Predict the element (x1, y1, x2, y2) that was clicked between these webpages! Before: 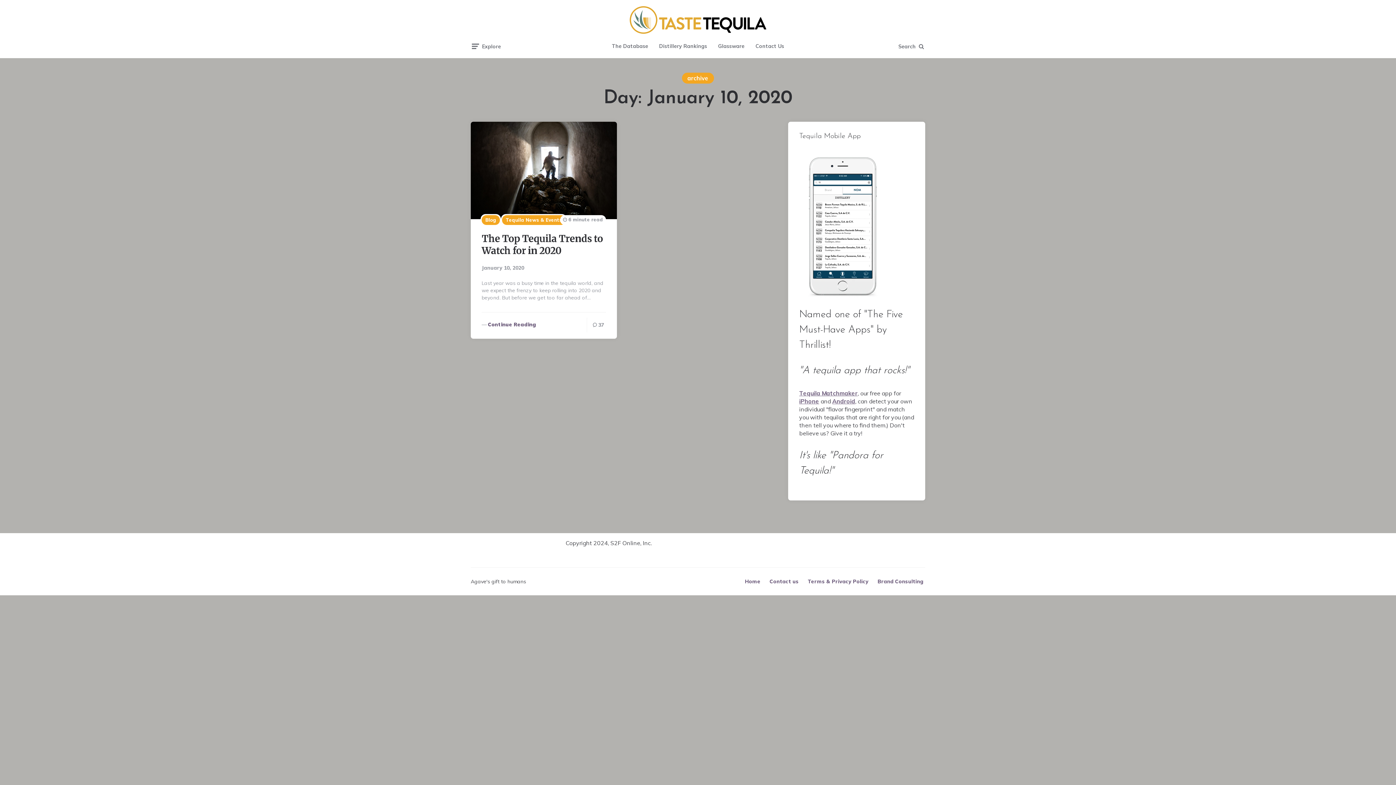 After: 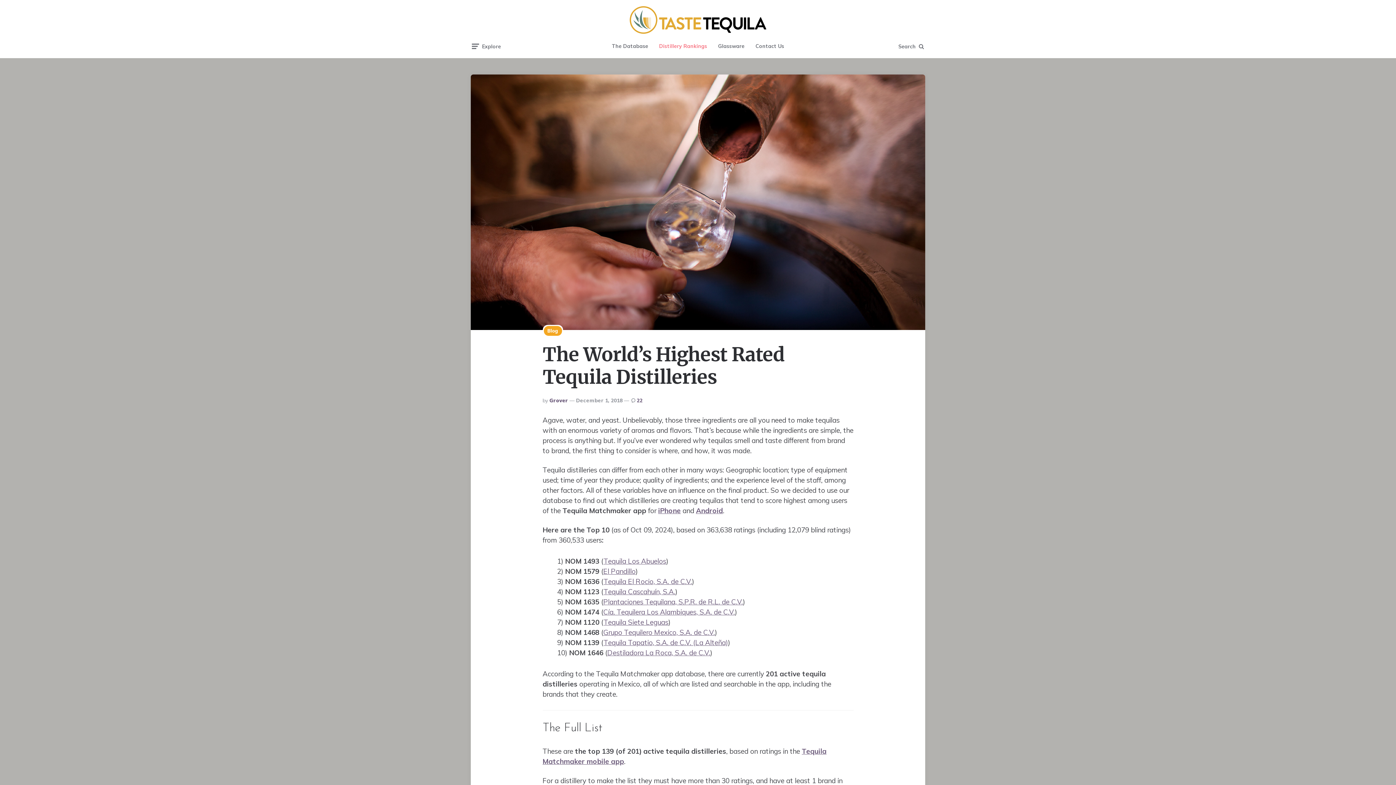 Action: label: Distillery Rankings bbox: (653, 36, 712, 56)